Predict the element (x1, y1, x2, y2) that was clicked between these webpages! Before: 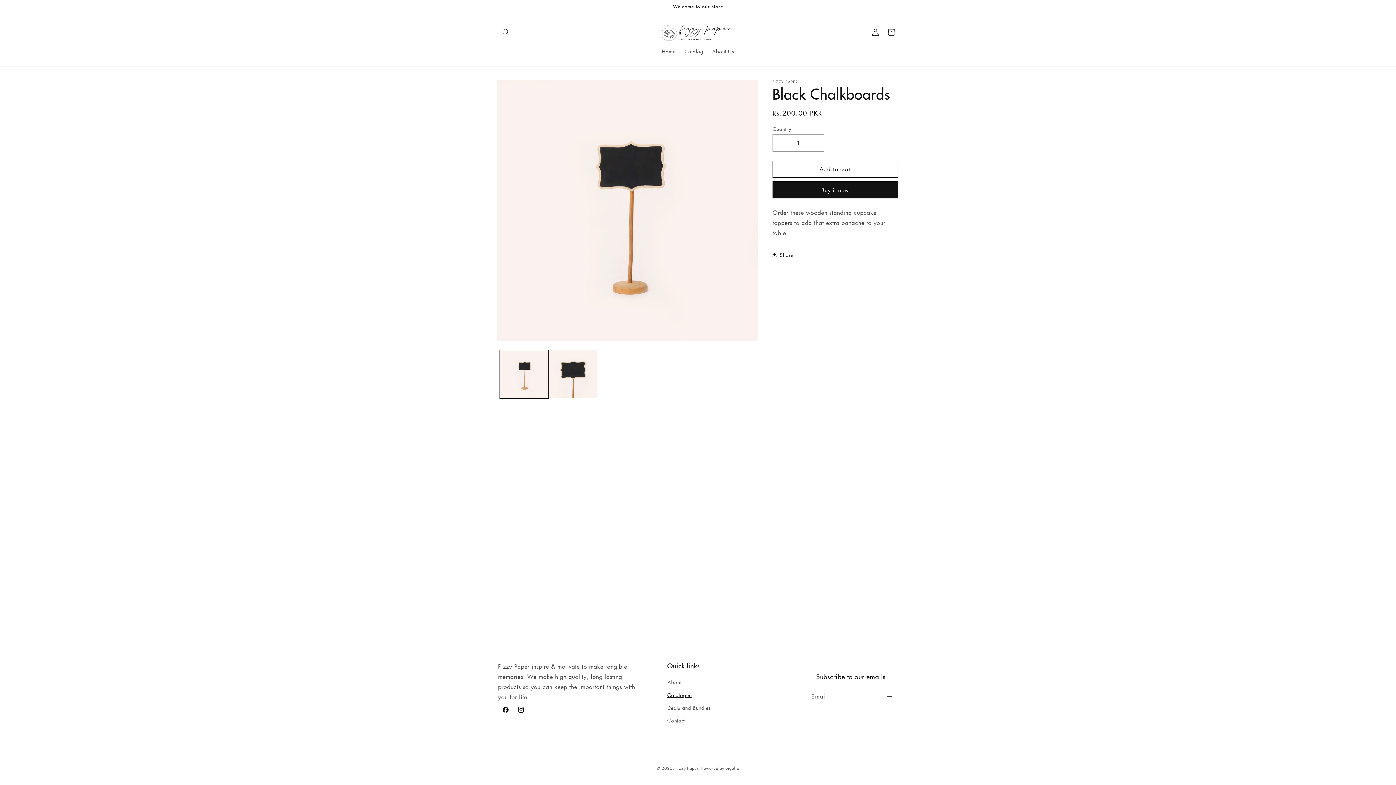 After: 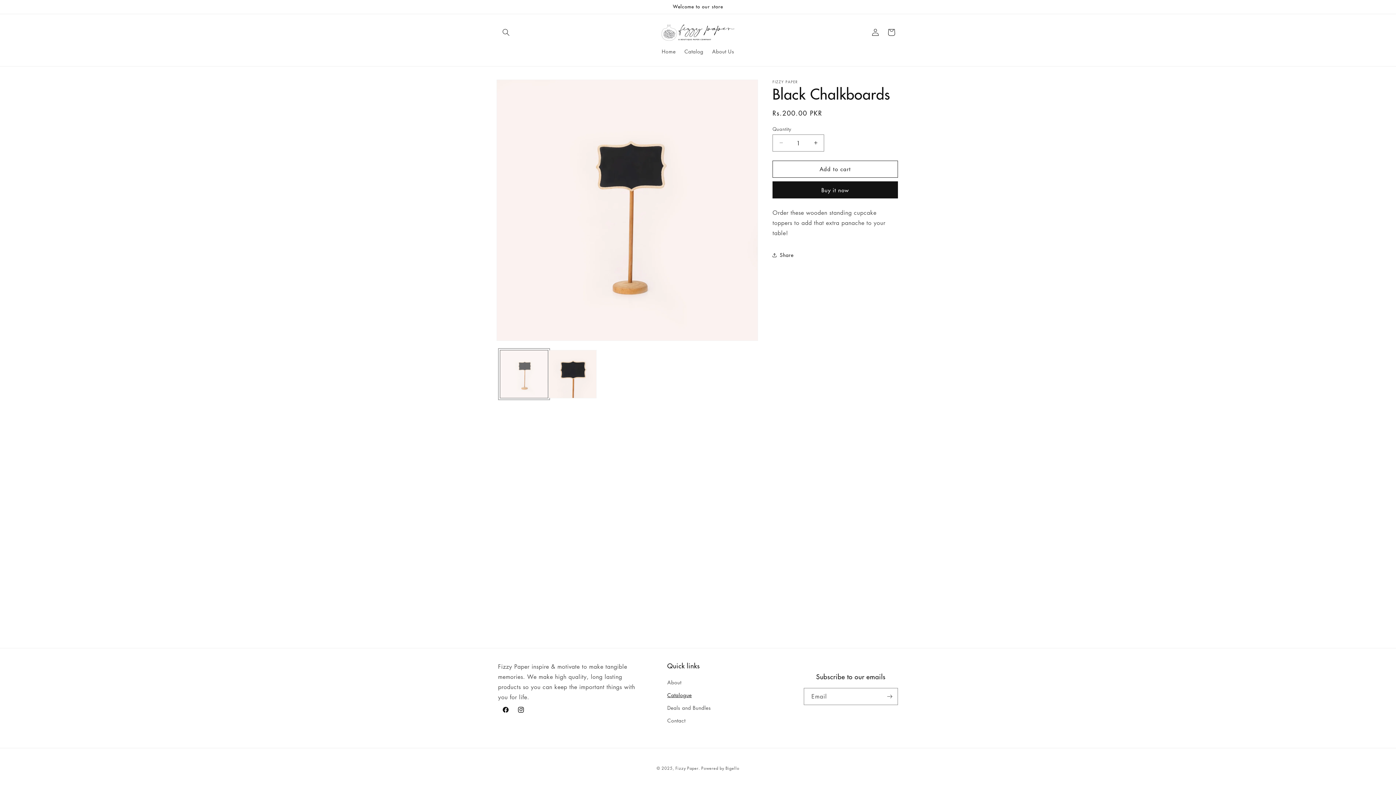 Action: bbox: (500, 350, 548, 398) label: Load image 1 in gallery view